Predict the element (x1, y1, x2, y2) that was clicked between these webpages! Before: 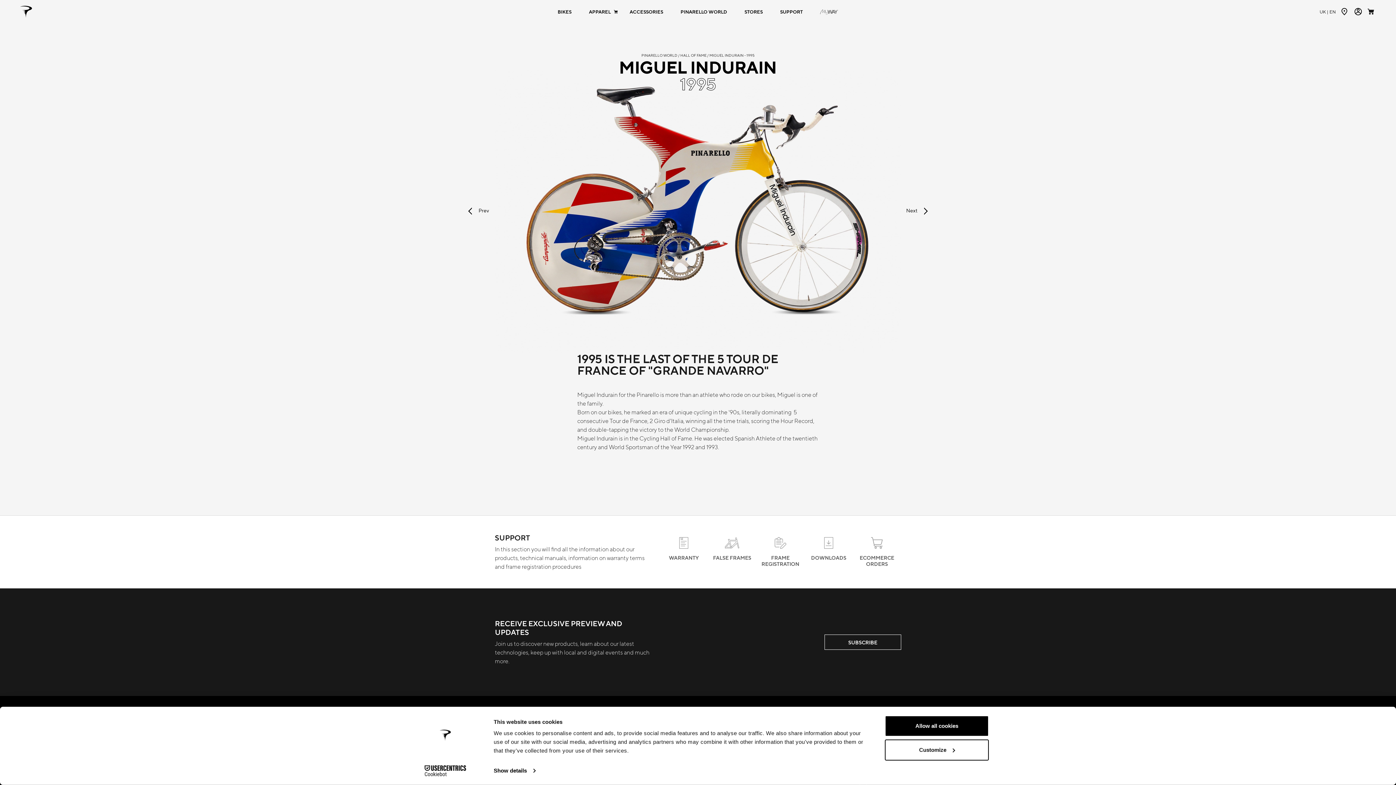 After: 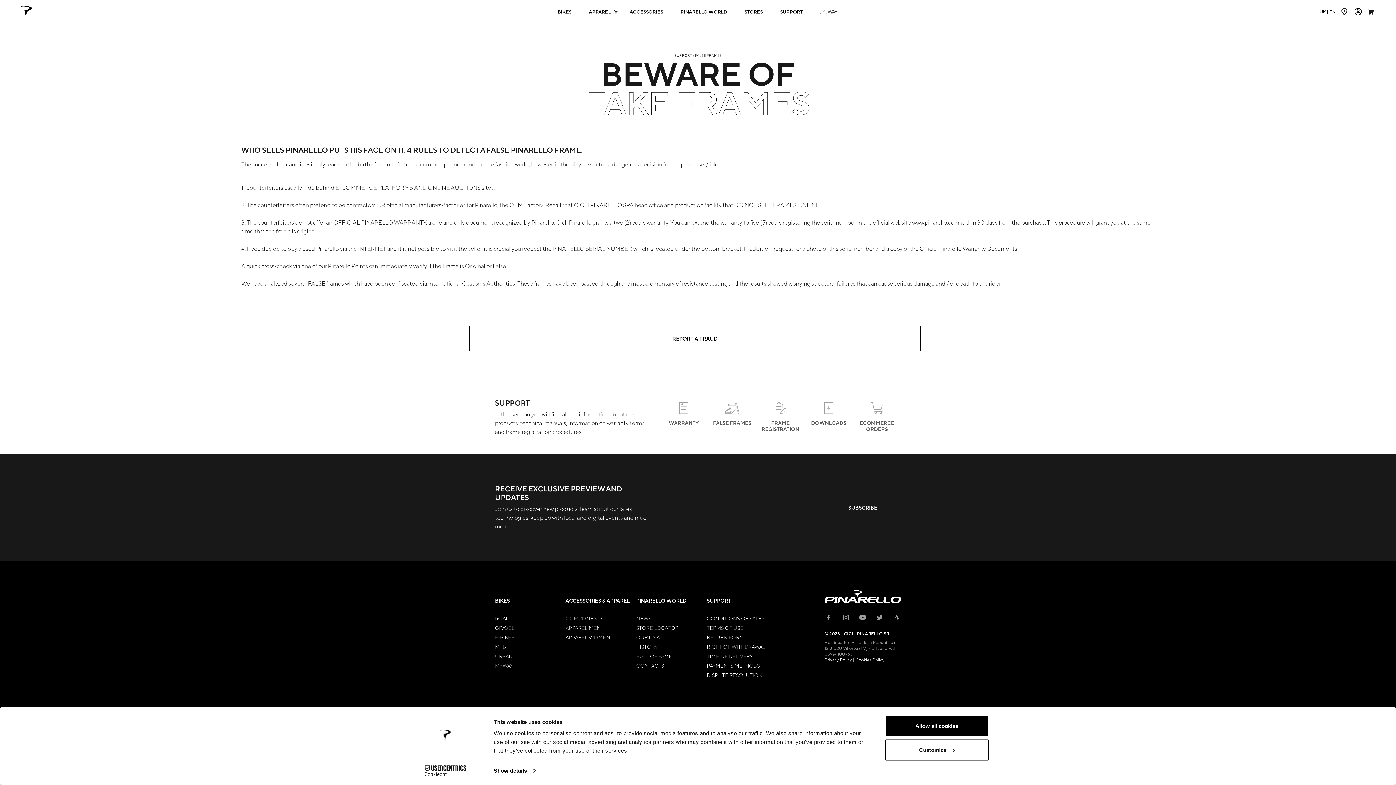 Action: bbox: (708, 537, 756, 567) label: FALSE FRAMES